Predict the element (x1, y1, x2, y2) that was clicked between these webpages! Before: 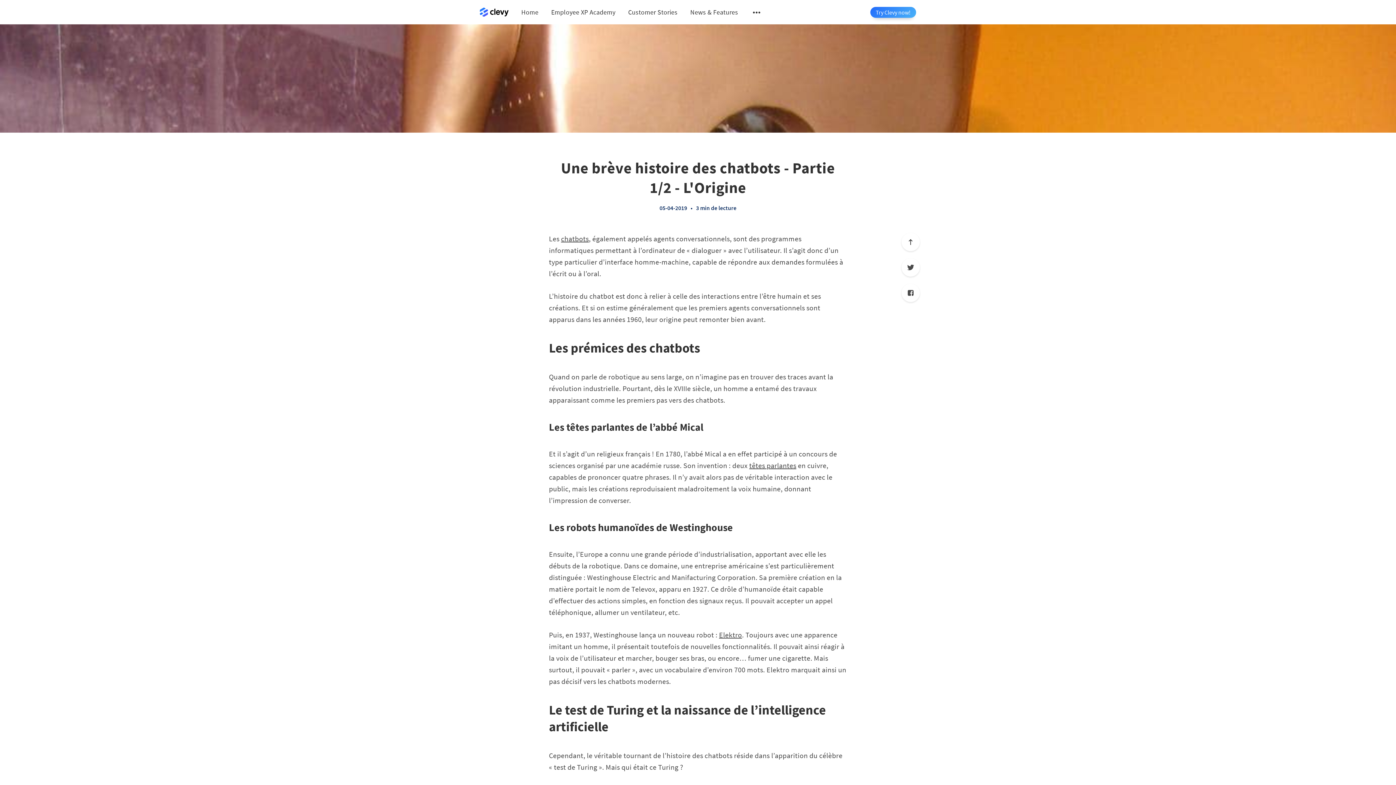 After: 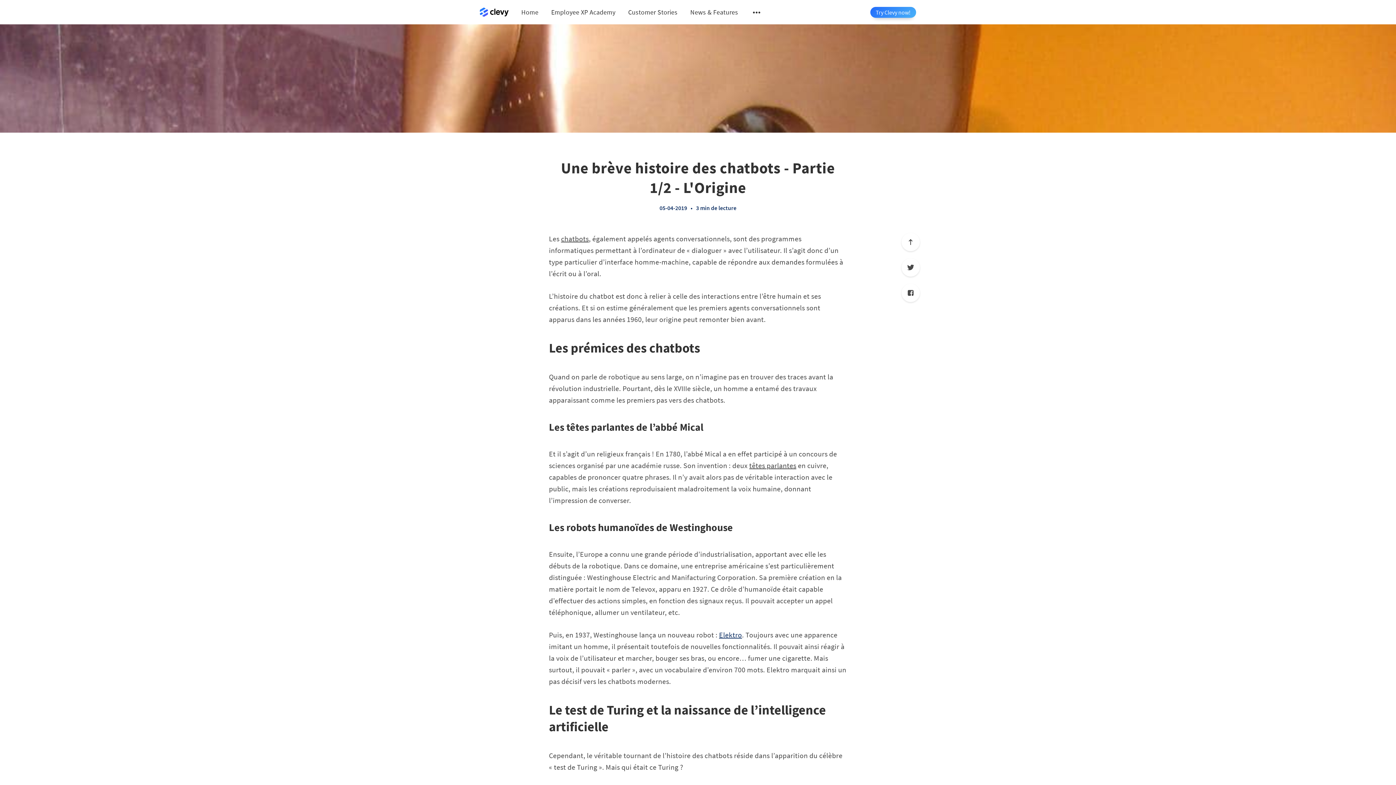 Action: bbox: (719, 630, 742, 639) label:  (opens in a new tab)